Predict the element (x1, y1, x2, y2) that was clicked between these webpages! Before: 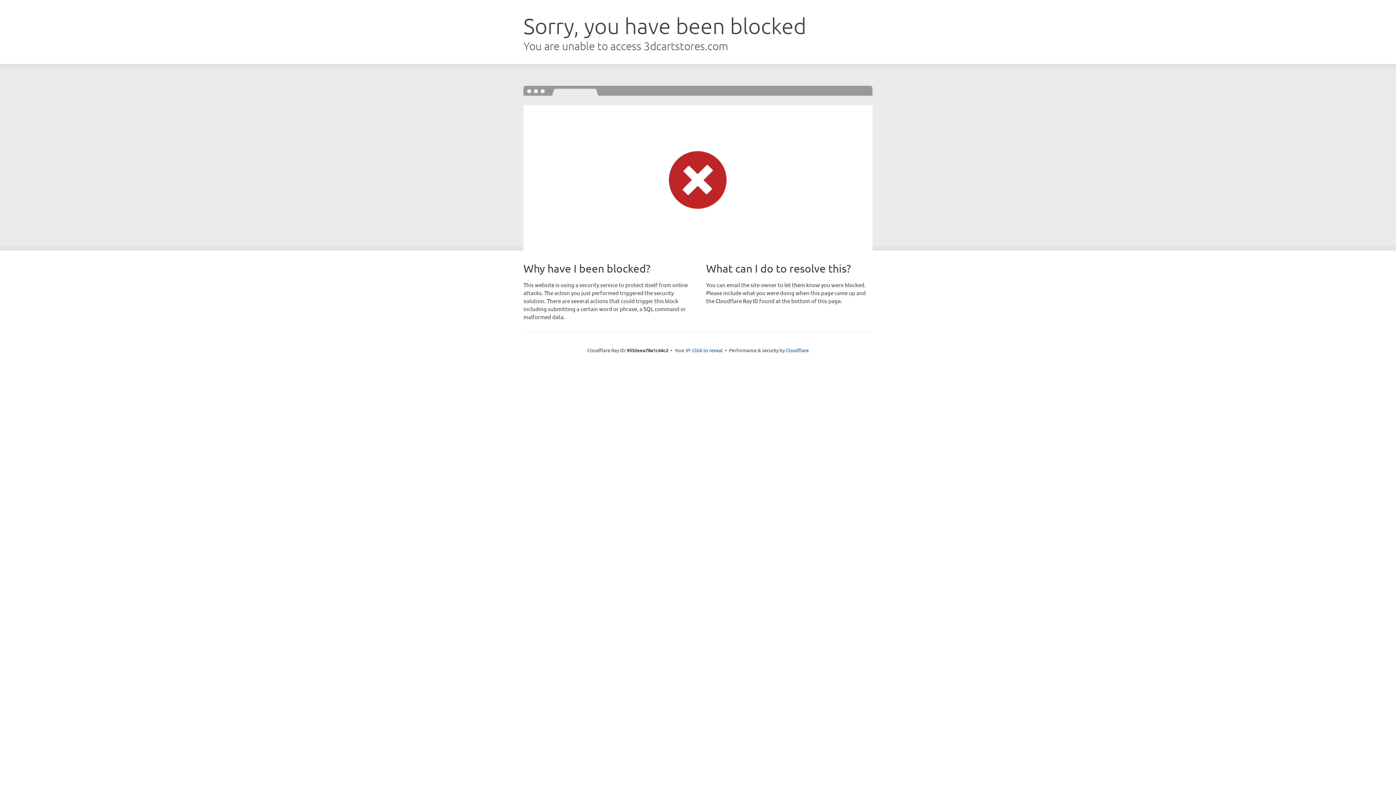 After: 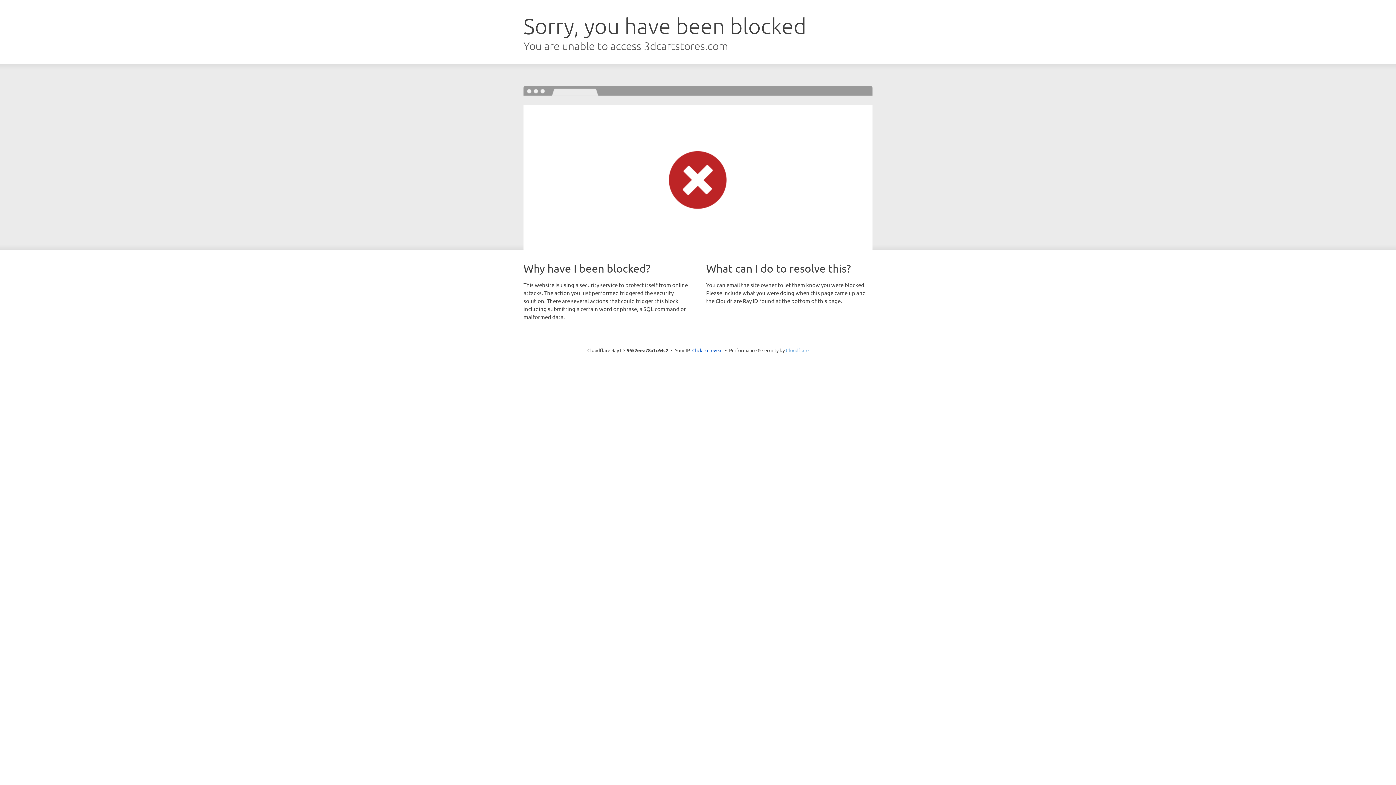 Action: label: Cloudflare bbox: (786, 347, 808, 353)